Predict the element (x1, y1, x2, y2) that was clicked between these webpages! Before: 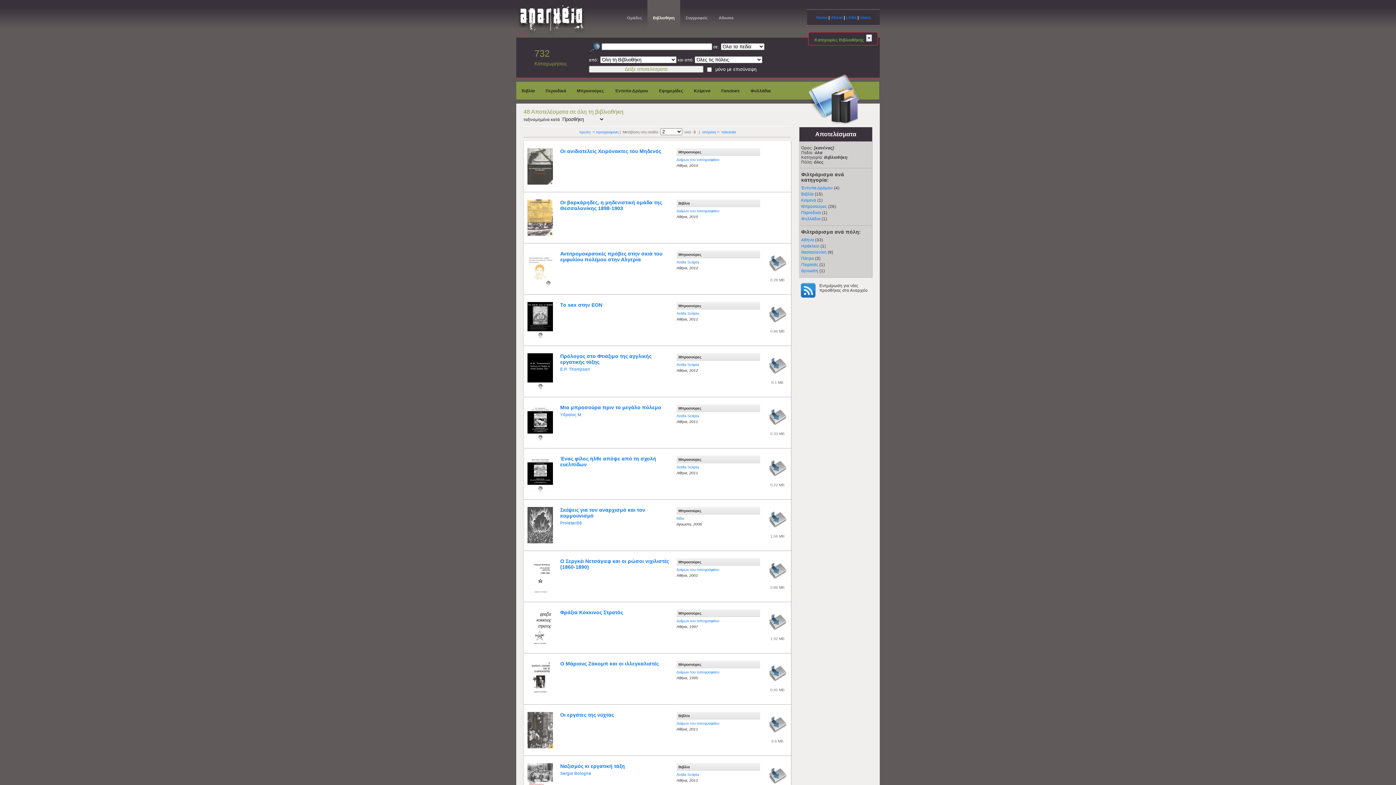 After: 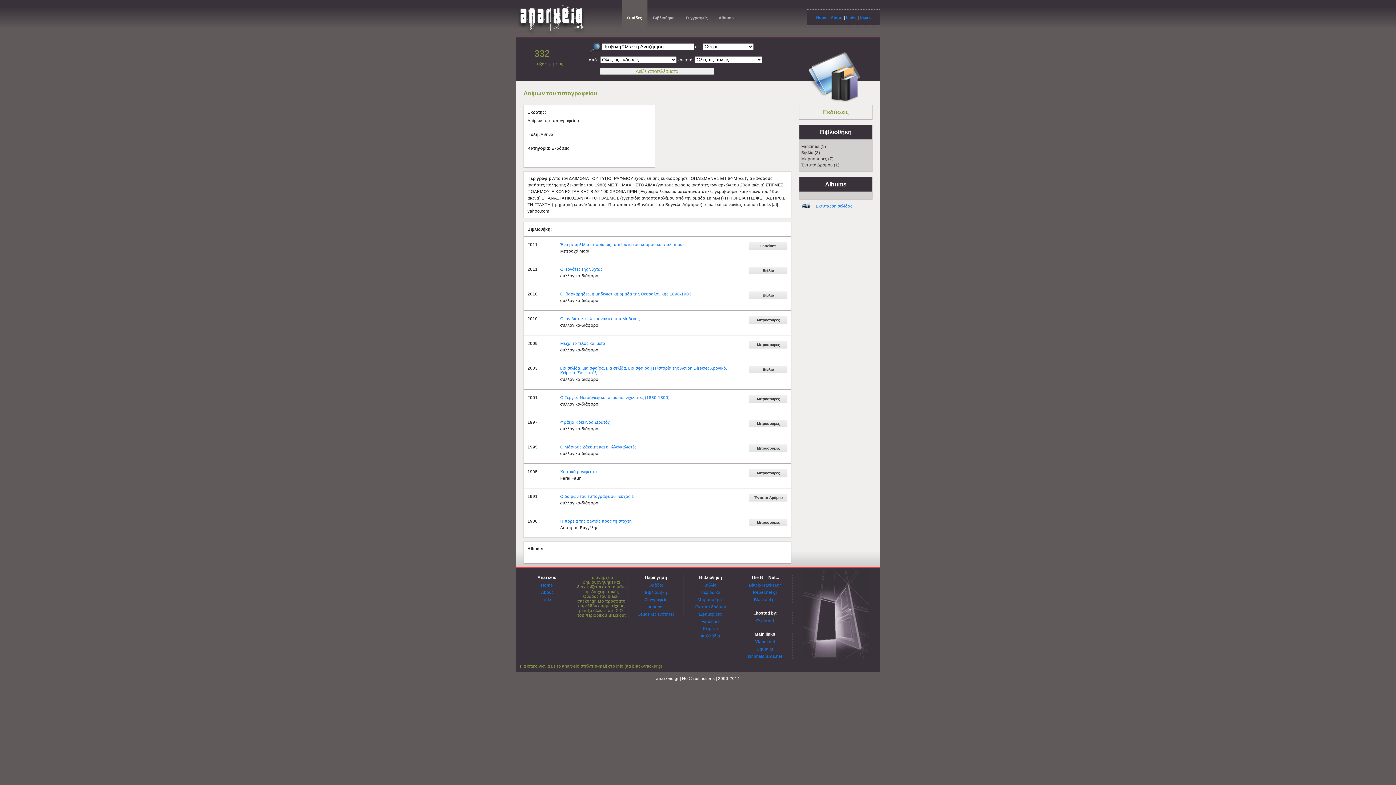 Action: bbox: (676, 568, 719, 572) label: Δαίμων του τυπογραφείου